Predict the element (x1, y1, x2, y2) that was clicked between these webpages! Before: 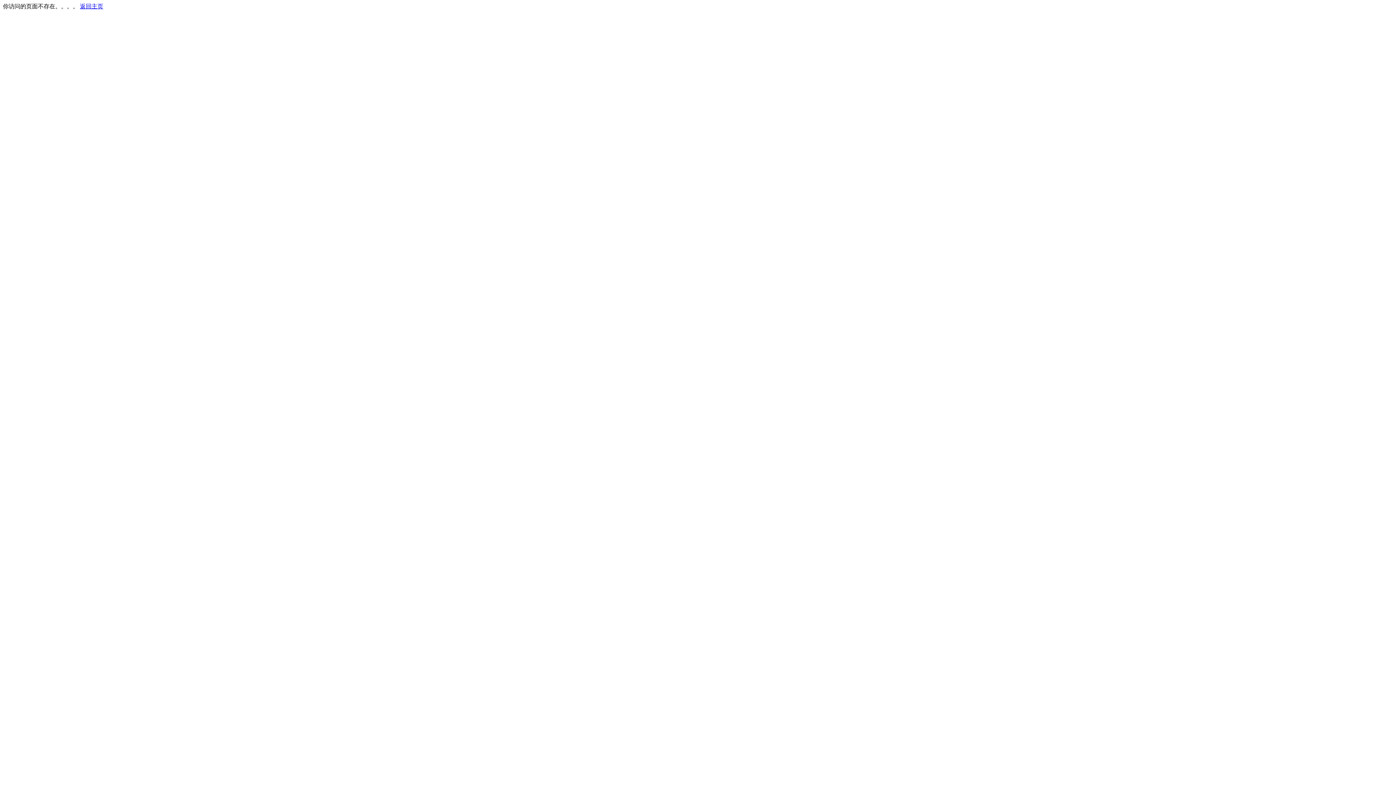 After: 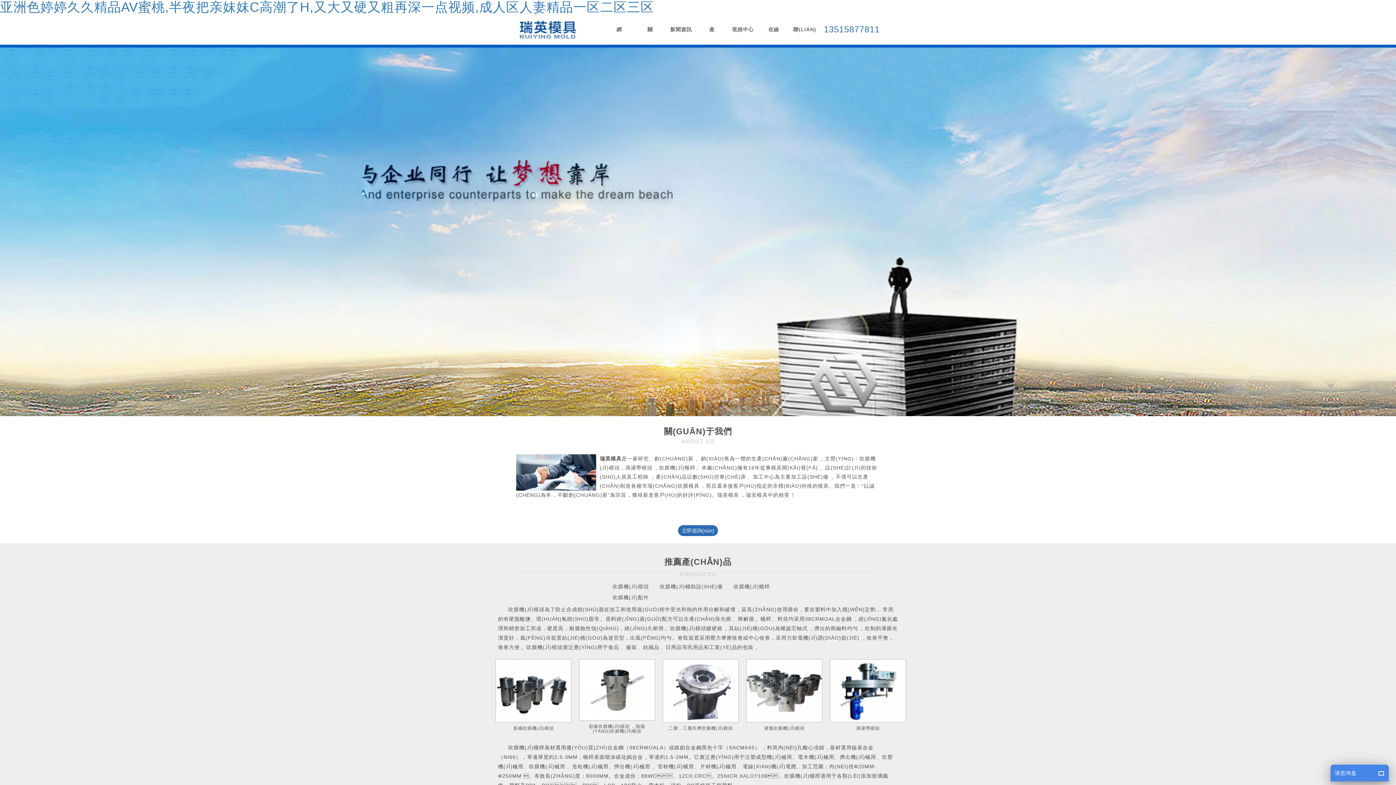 Action: bbox: (80, 3, 103, 9) label: 返回主页